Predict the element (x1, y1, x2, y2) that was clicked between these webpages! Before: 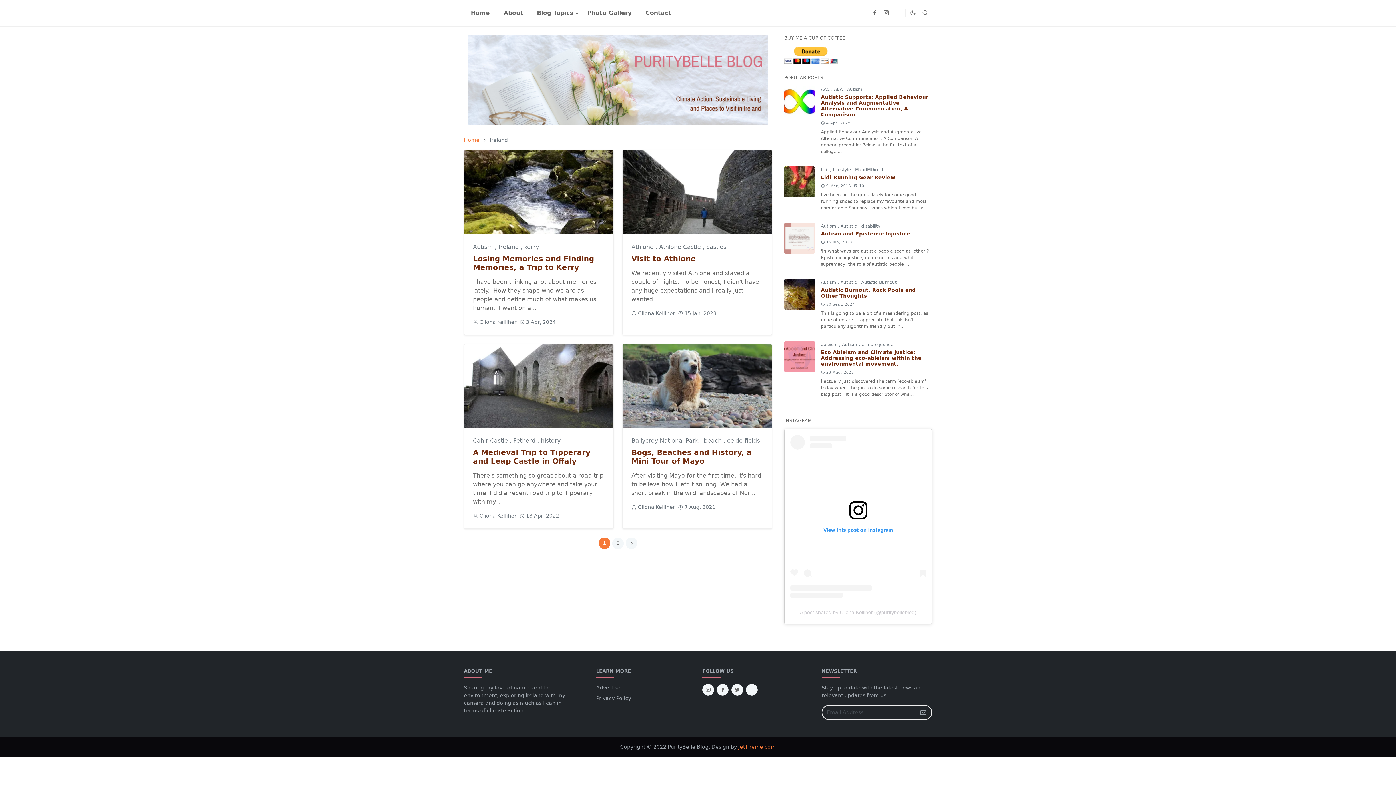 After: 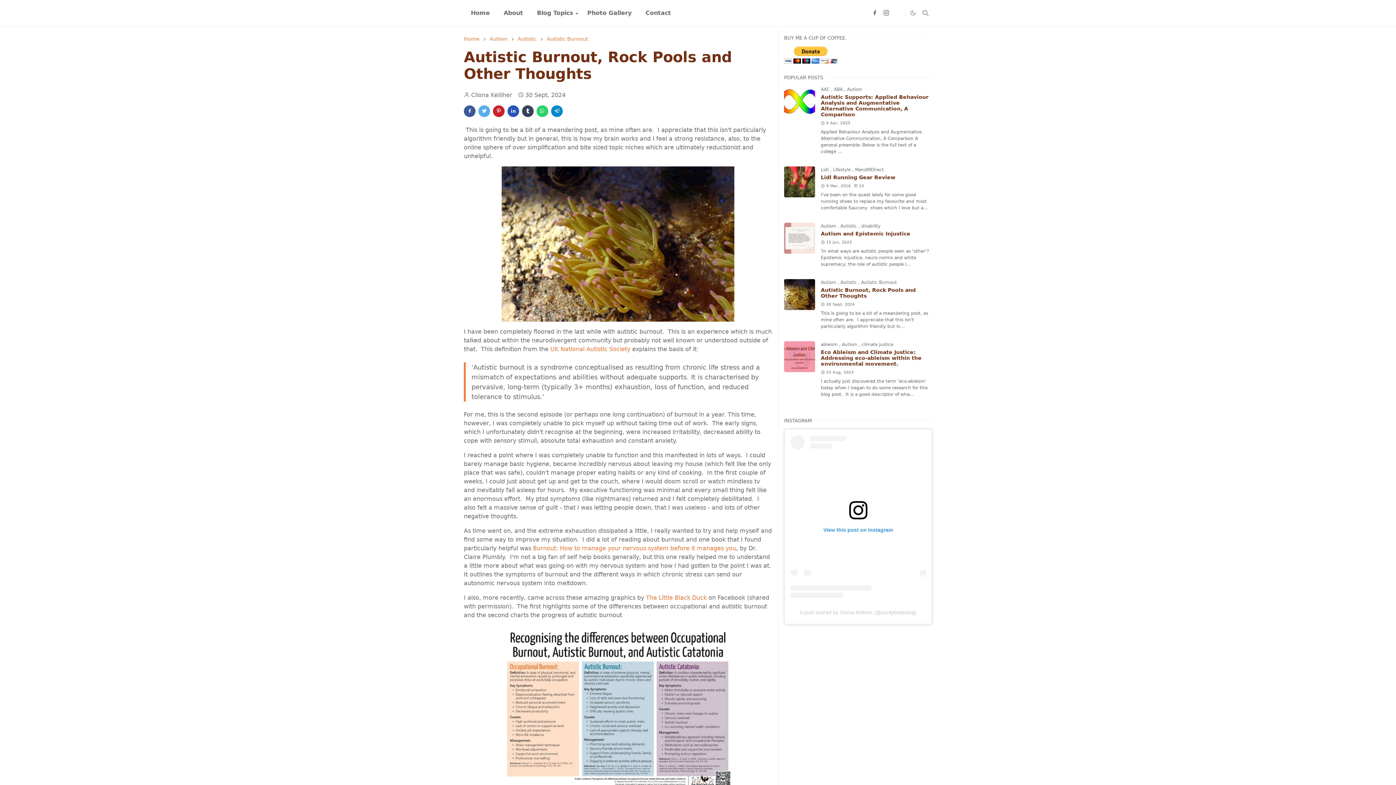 Action: bbox: (784, 279, 815, 310)